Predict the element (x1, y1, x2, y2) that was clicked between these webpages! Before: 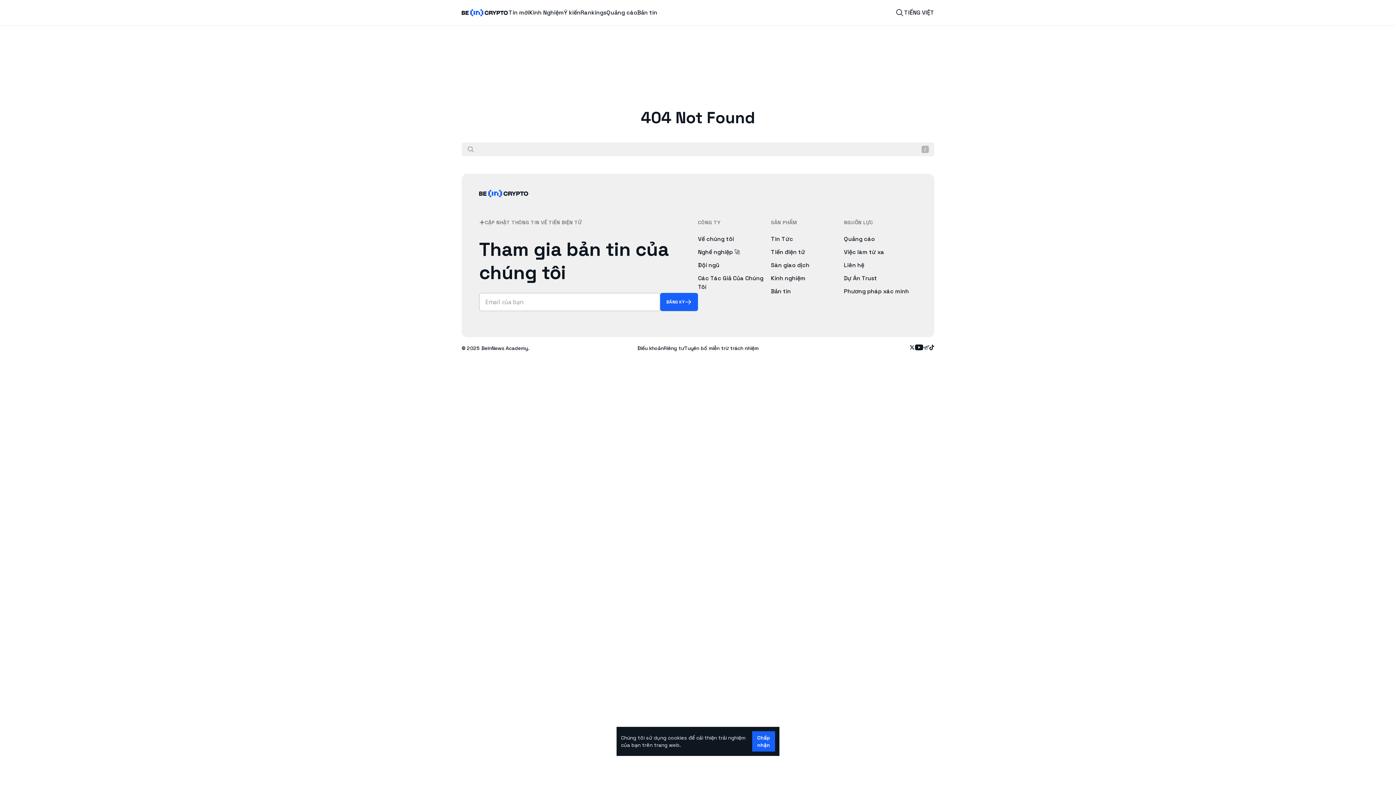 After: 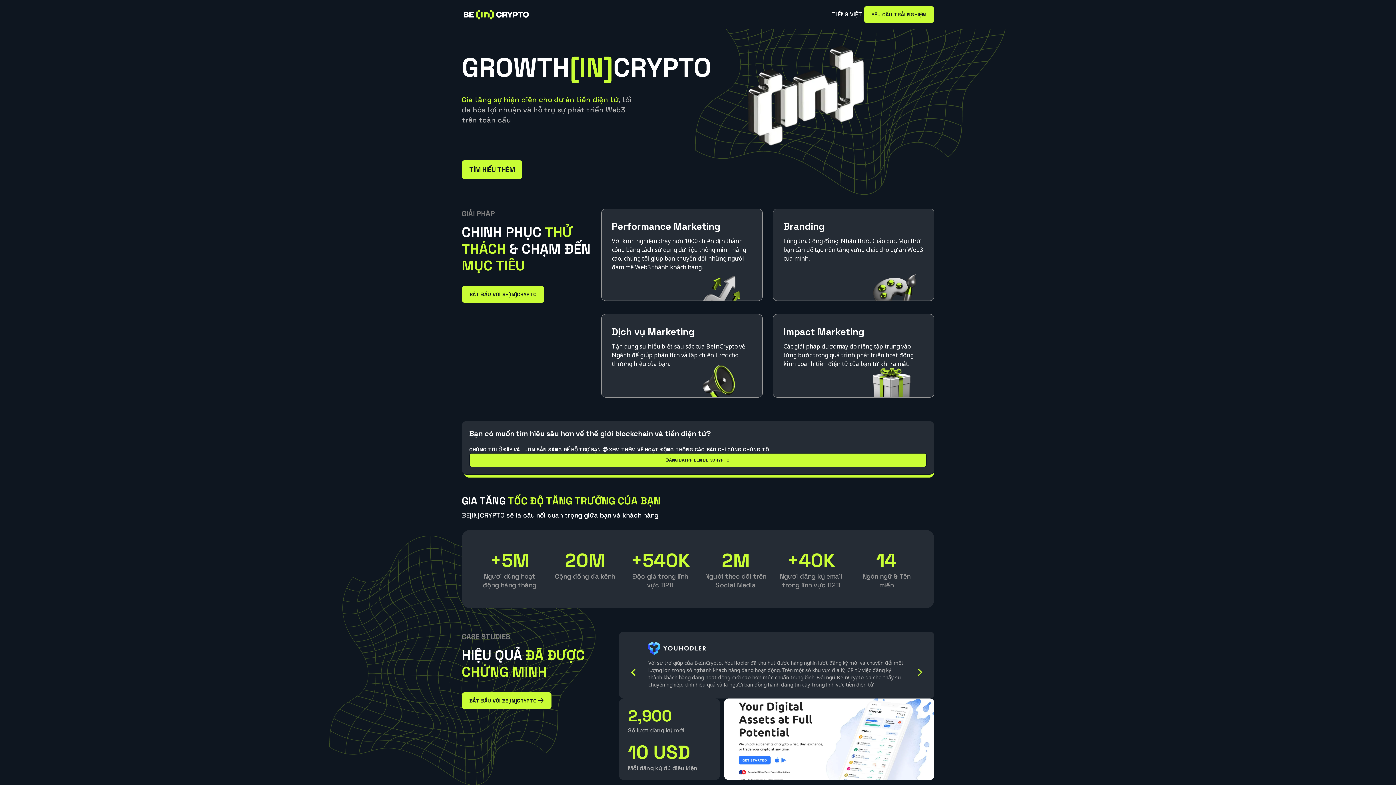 Action: bbox: (844, 234, 917, 243) label: Quảng cáo